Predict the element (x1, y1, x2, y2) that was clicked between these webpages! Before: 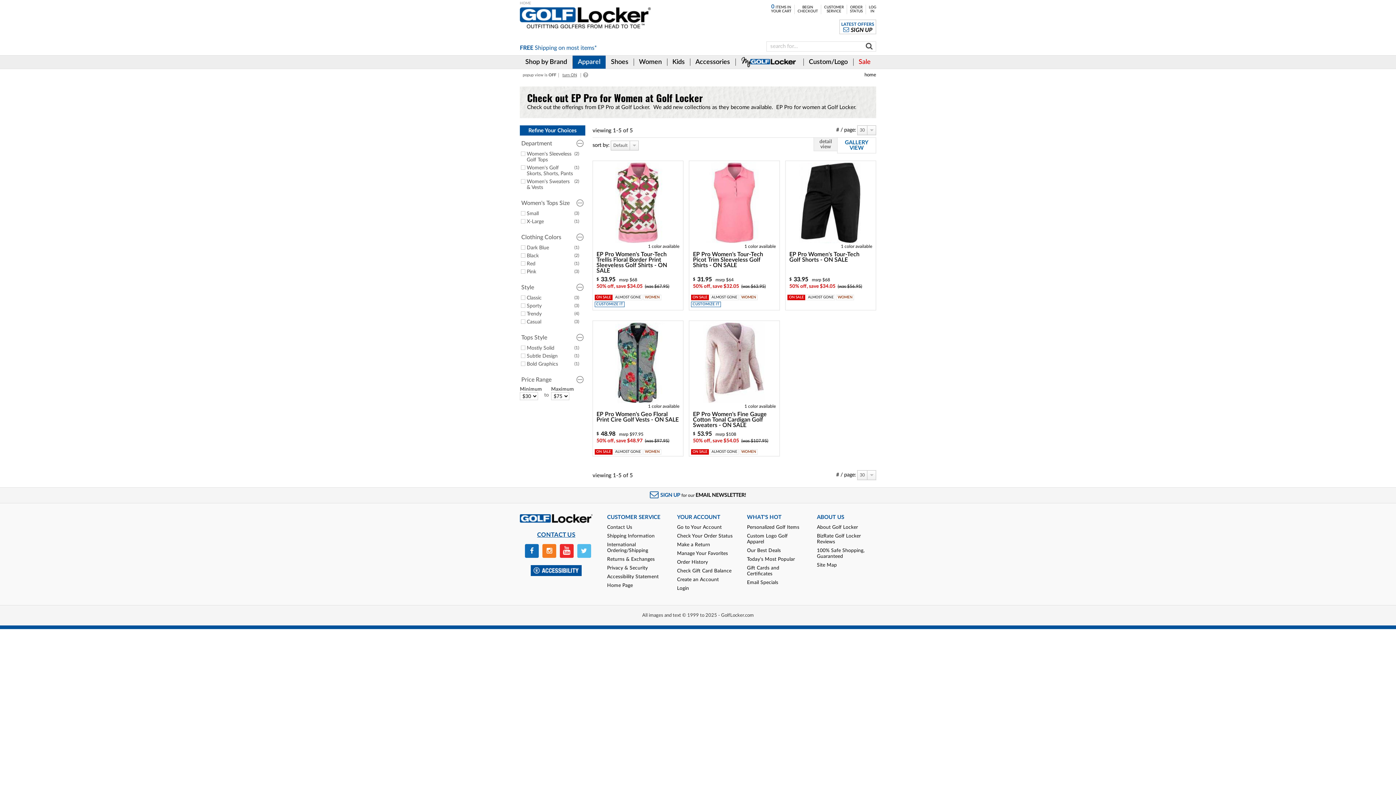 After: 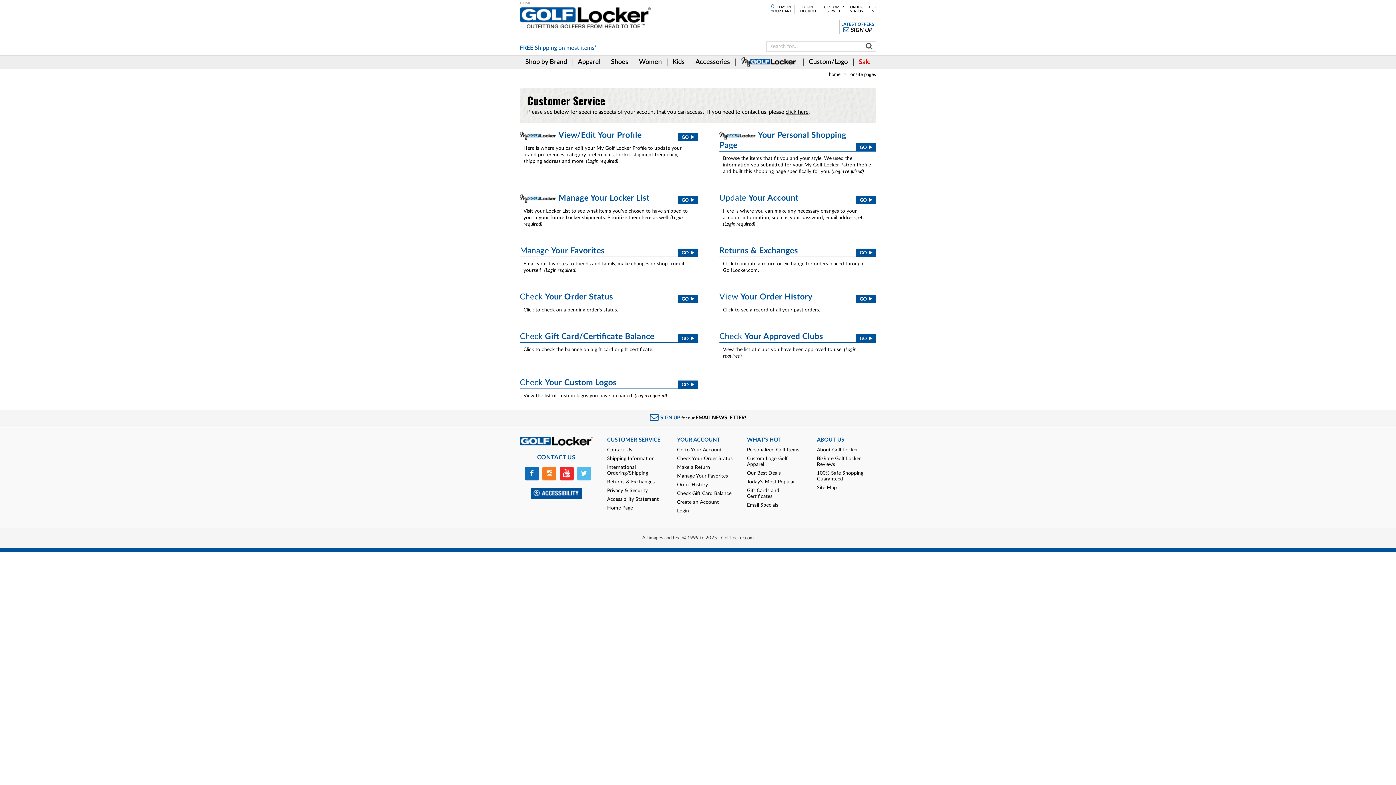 Action: bbox: (824, 5, 844, 13) label: CUSTOMER
SERVICE